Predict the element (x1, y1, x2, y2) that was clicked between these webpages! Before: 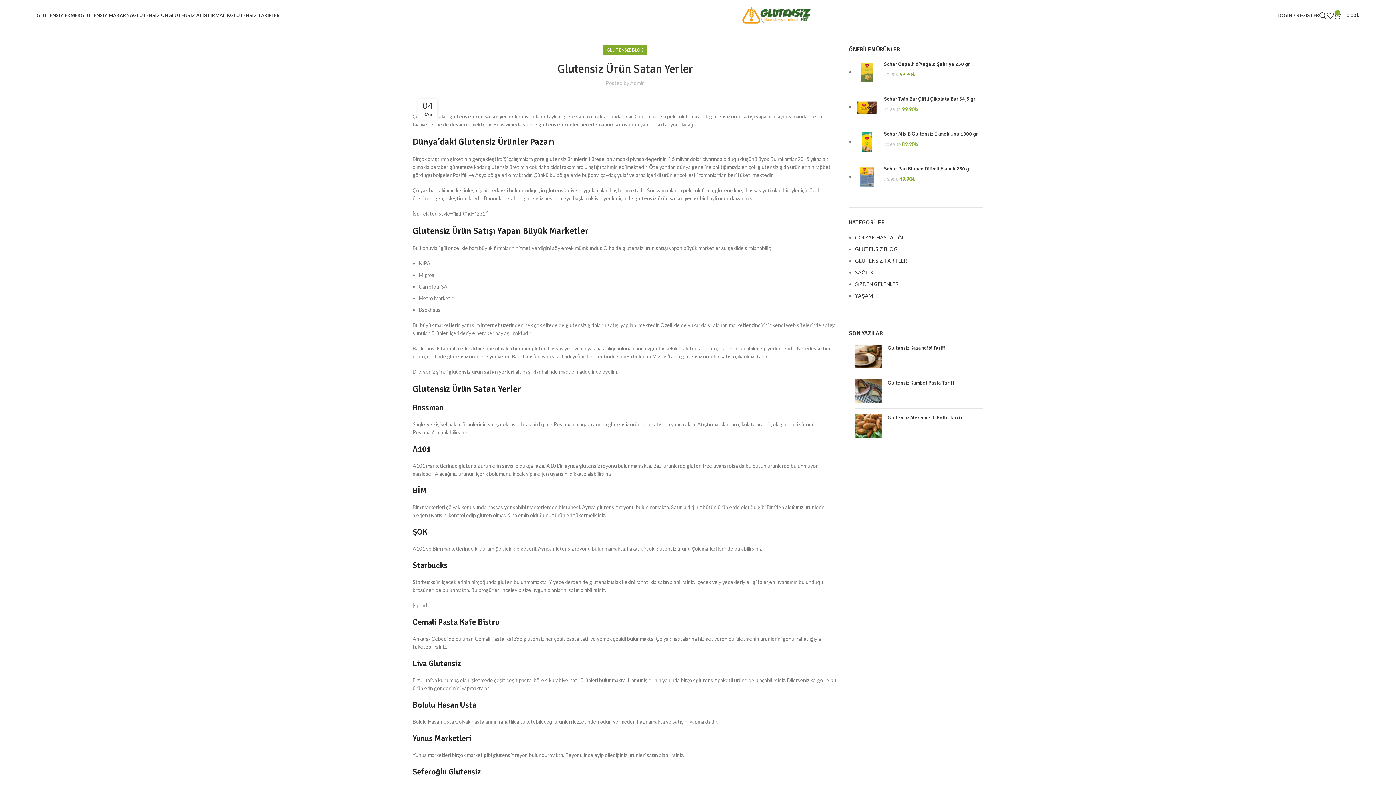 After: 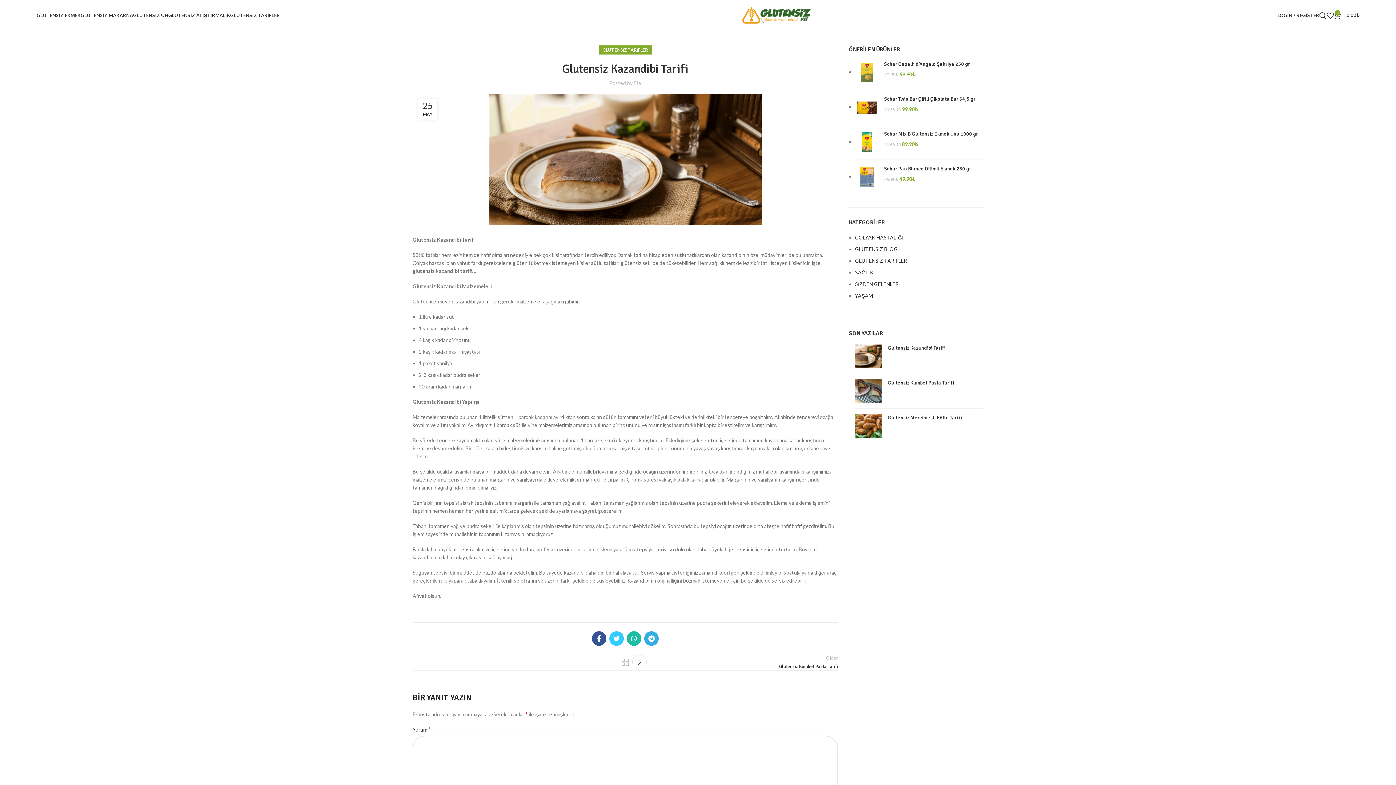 Action: bbox: (855, 344, 882, 368)